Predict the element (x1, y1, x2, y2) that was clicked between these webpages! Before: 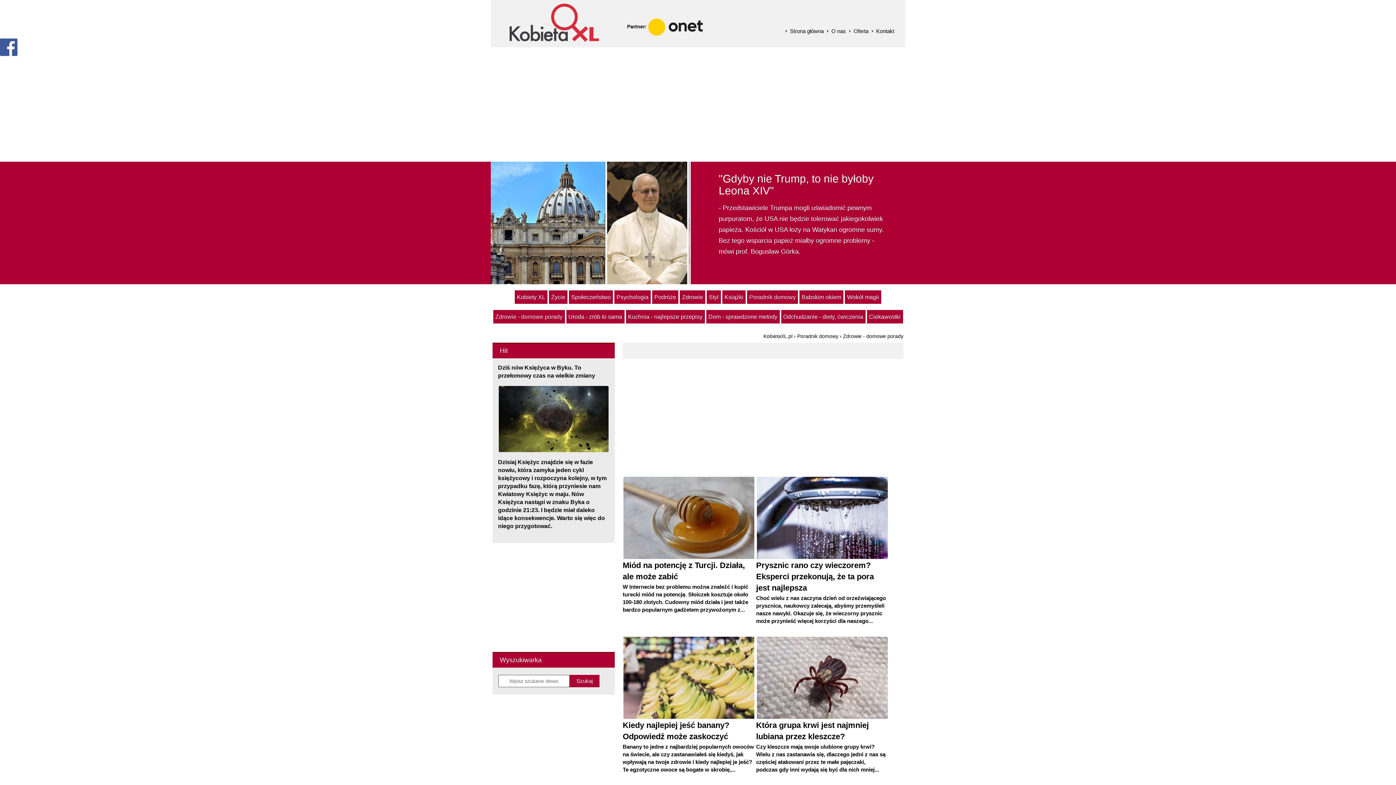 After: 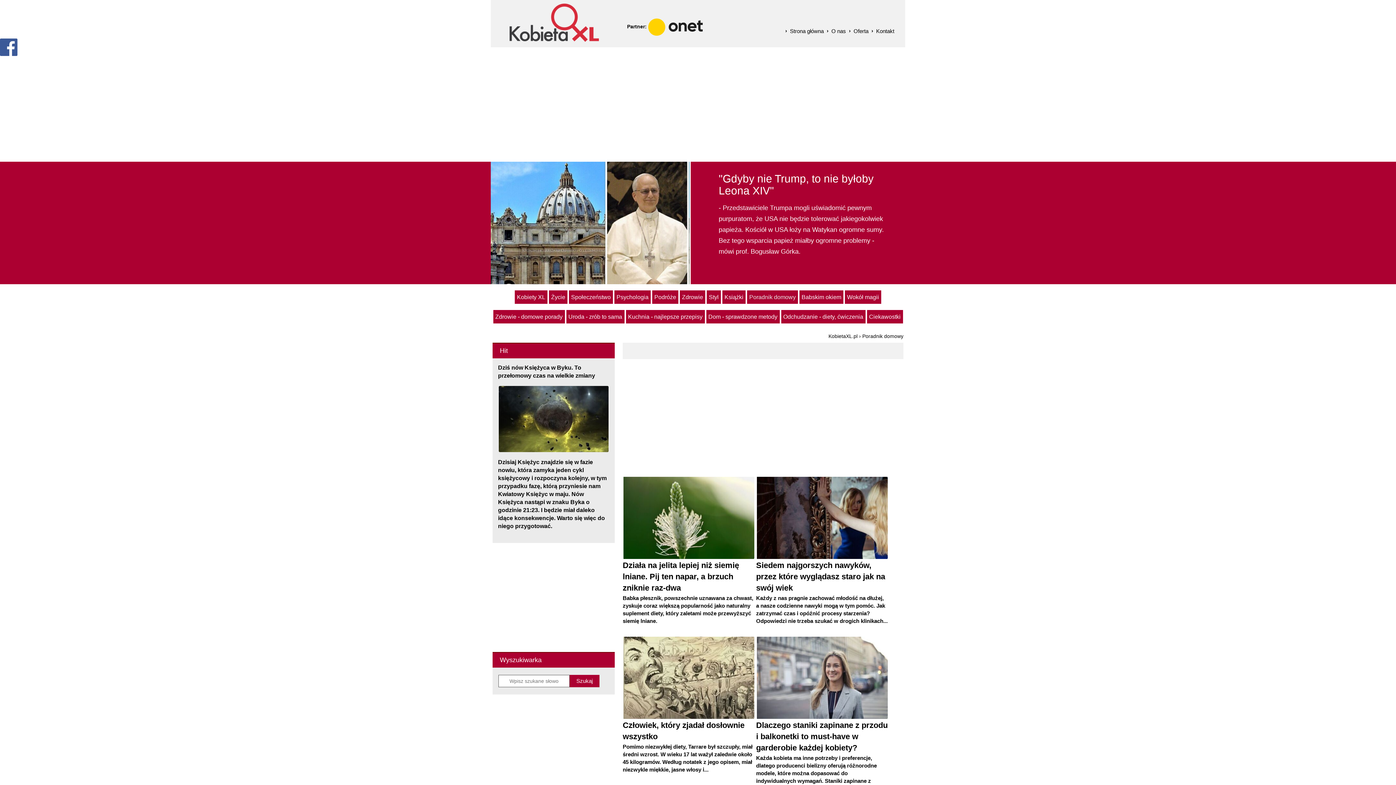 Action: bbox: (747, 290, 798, 304) label: Poradnik domowy